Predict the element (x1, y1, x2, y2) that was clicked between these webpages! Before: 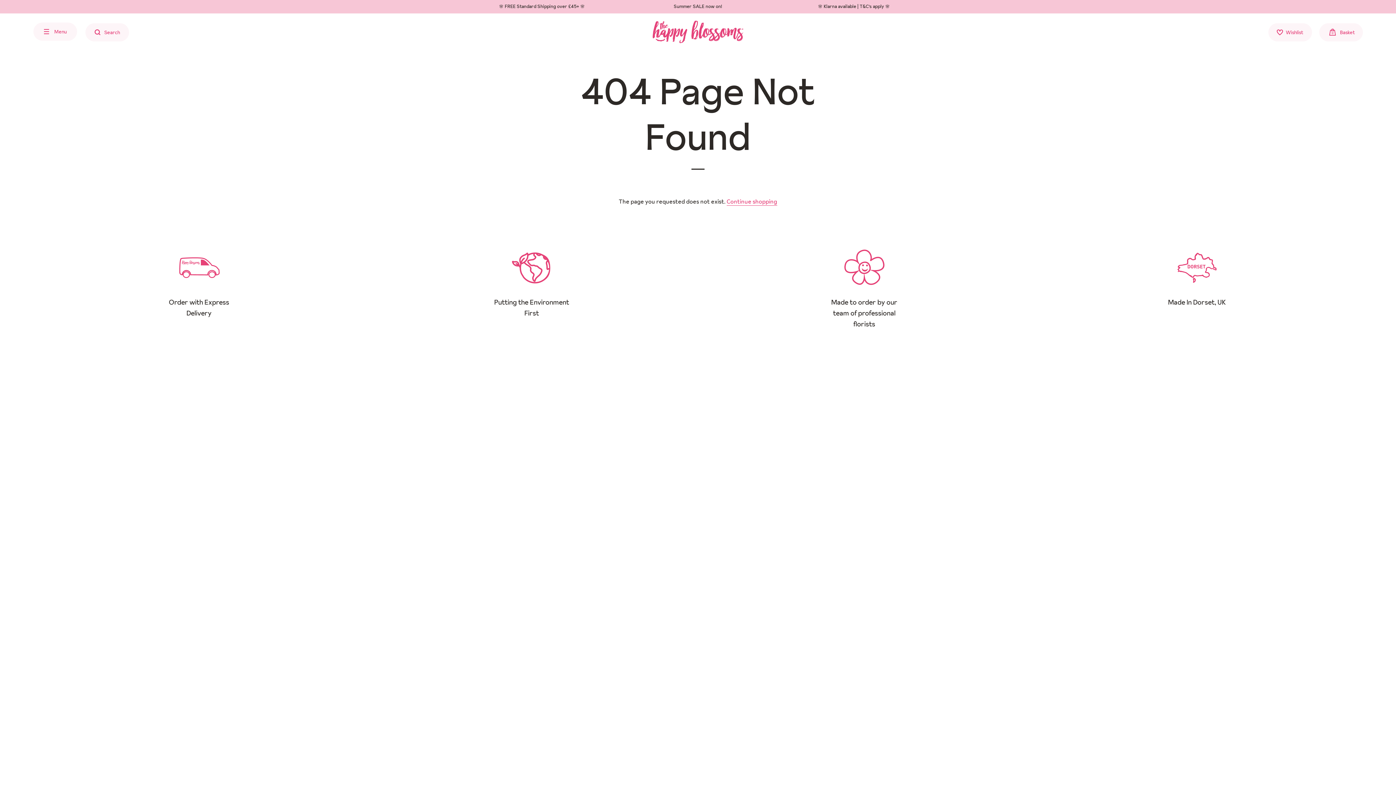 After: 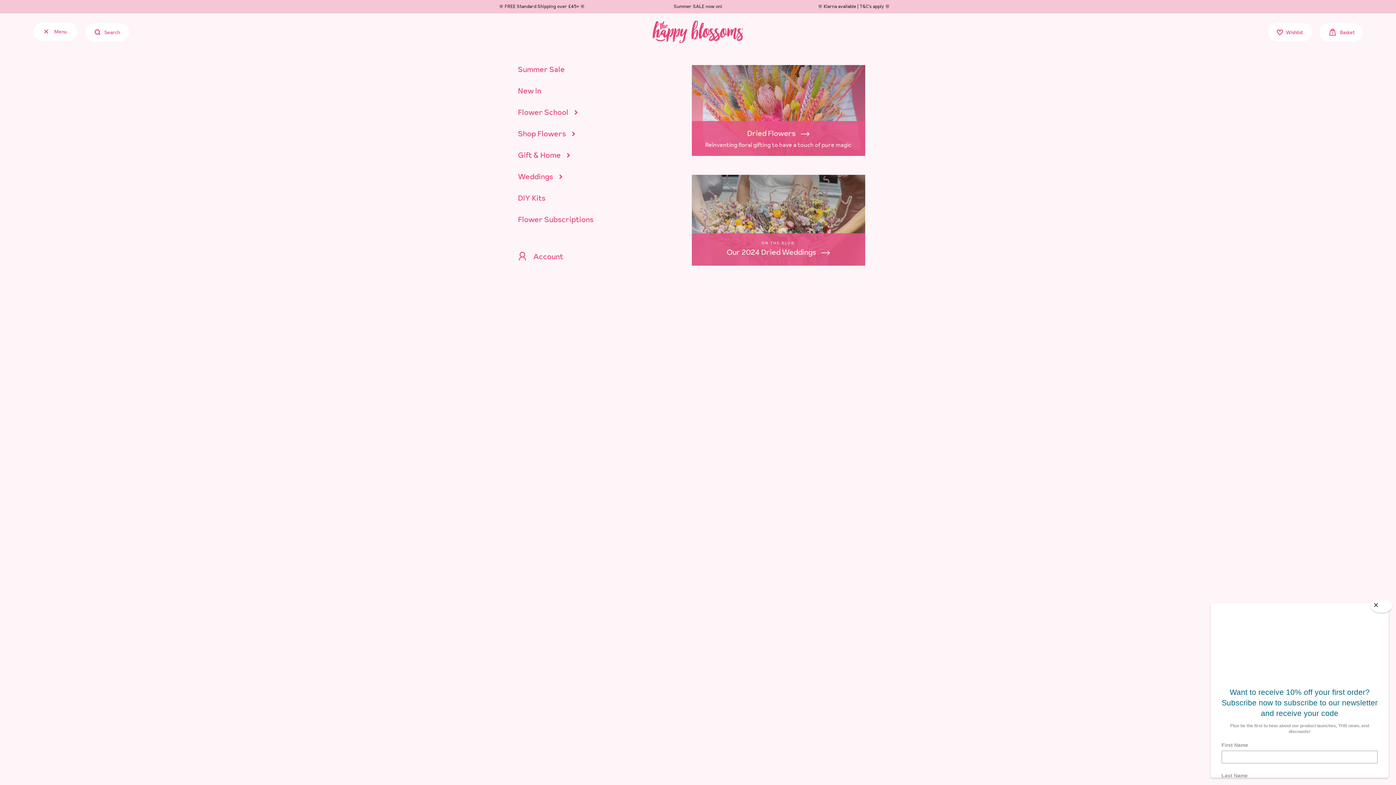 Action: bbox: (8, 23, 24, 39) label: Menu